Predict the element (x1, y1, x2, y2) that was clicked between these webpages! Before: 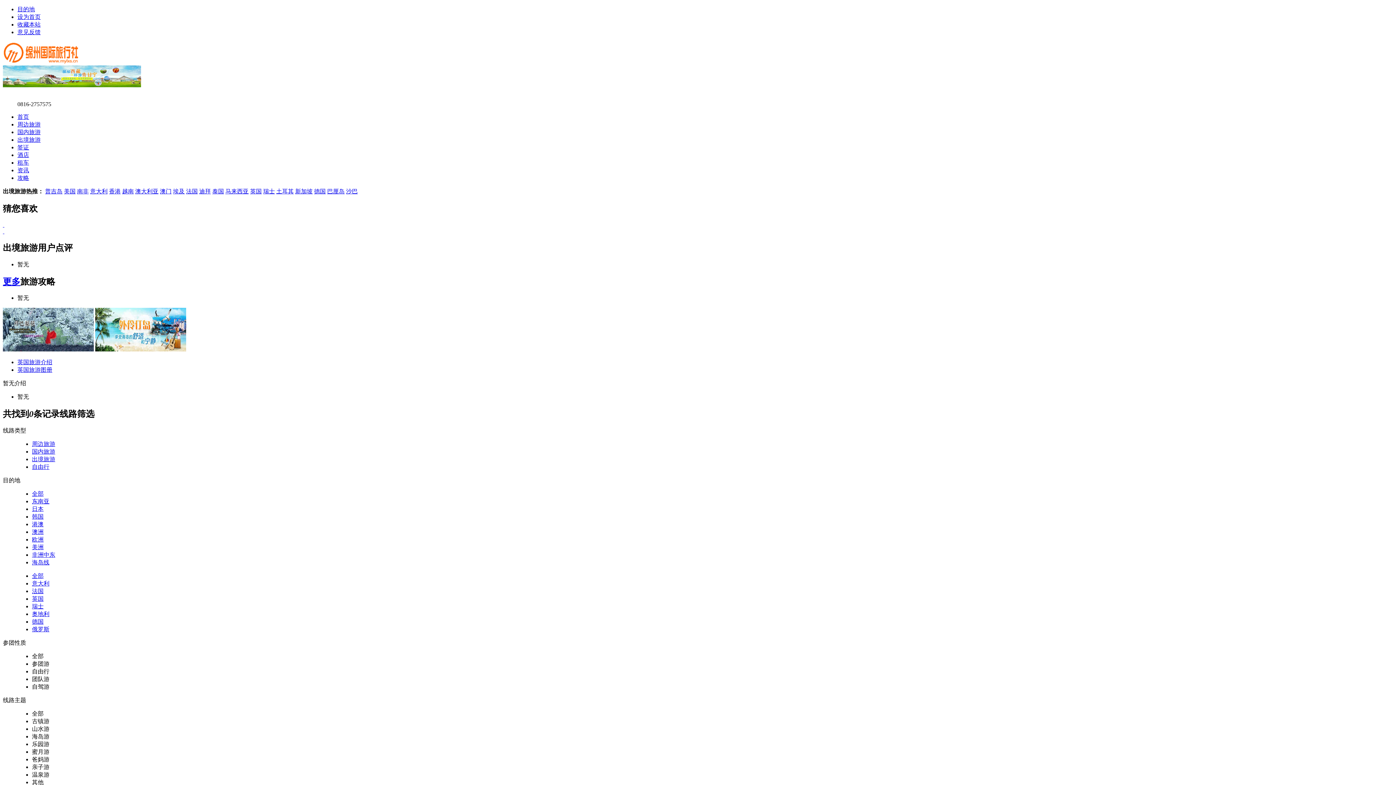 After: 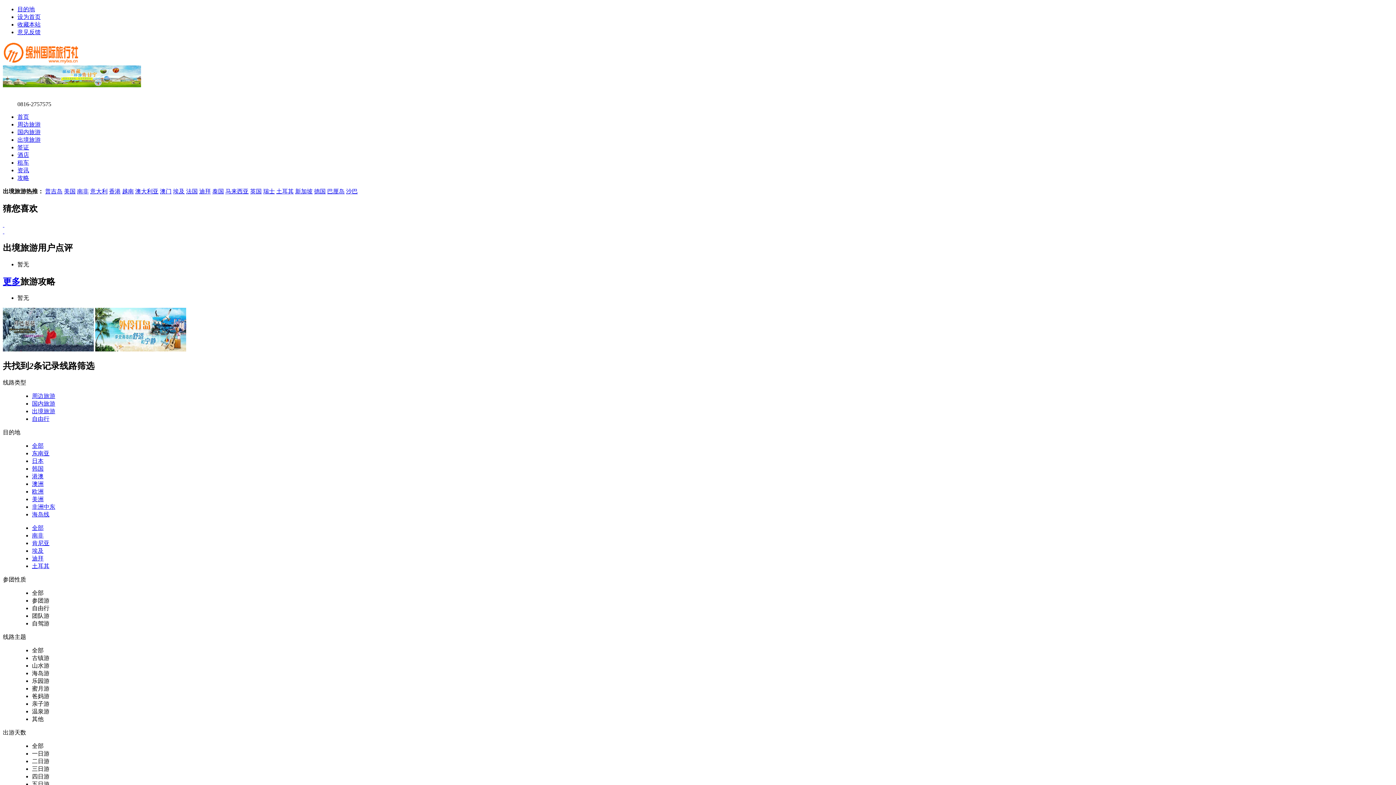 Action: label: 非洲中东 bbox: (32, 552, 55, 558)